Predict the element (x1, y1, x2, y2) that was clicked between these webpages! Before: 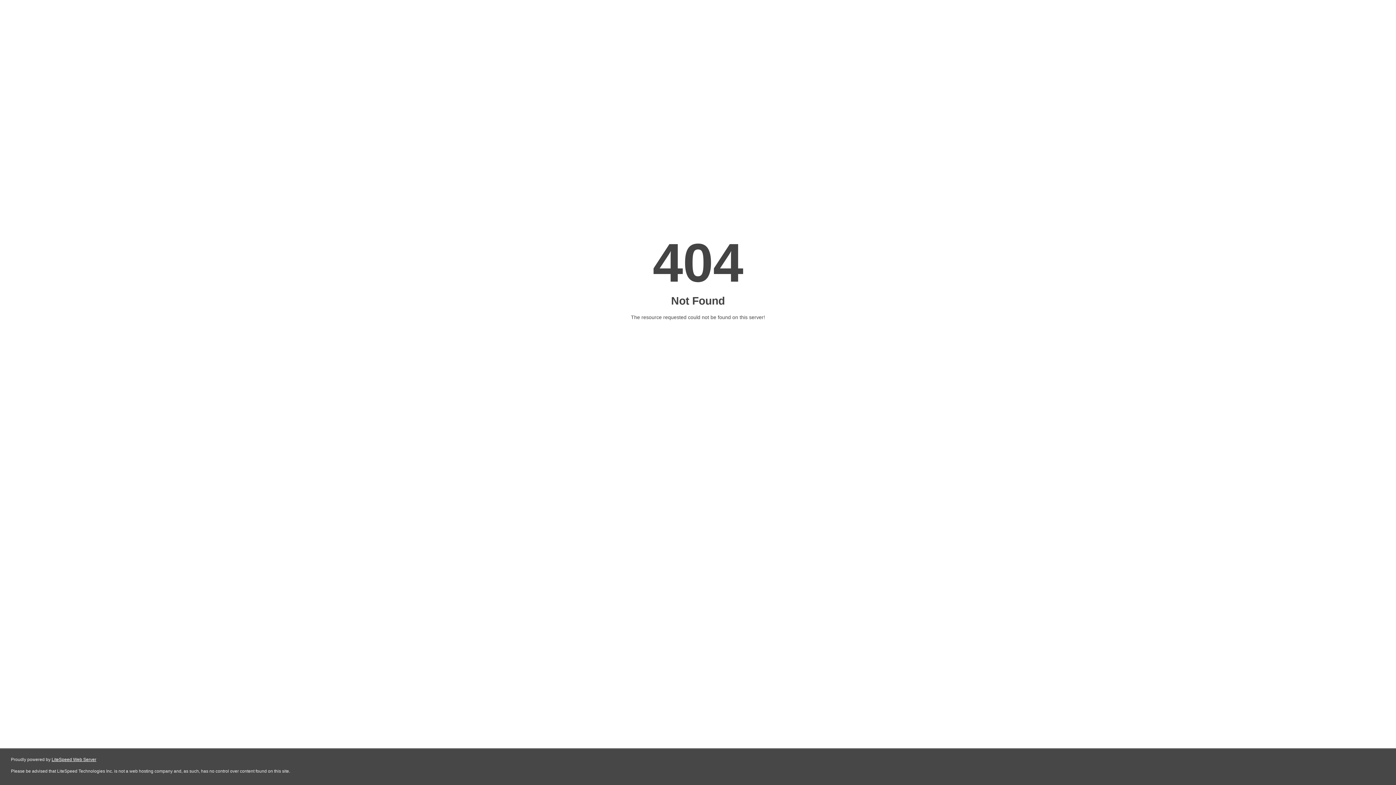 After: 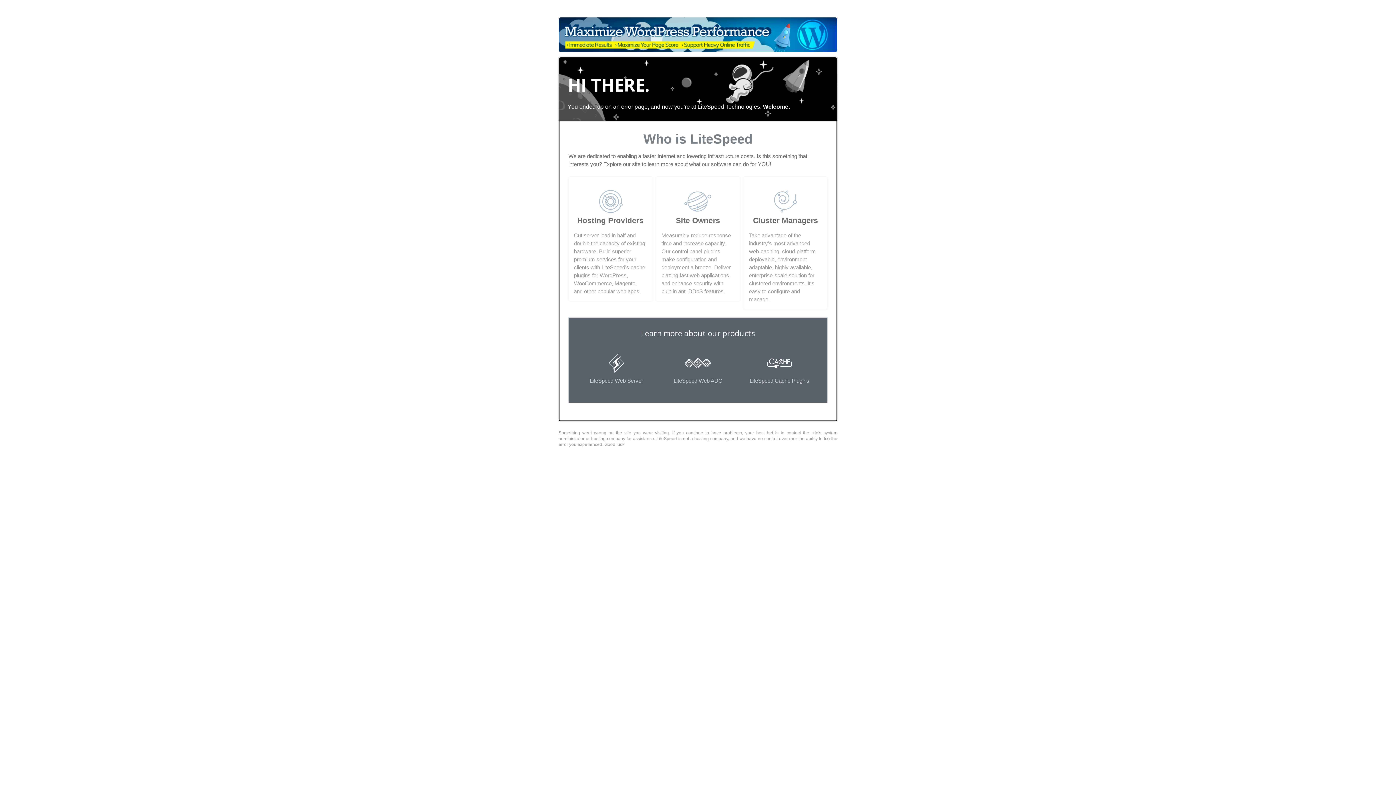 Action: bbox: (51, 757, 96, 762) label: LiteSpeed Web Server